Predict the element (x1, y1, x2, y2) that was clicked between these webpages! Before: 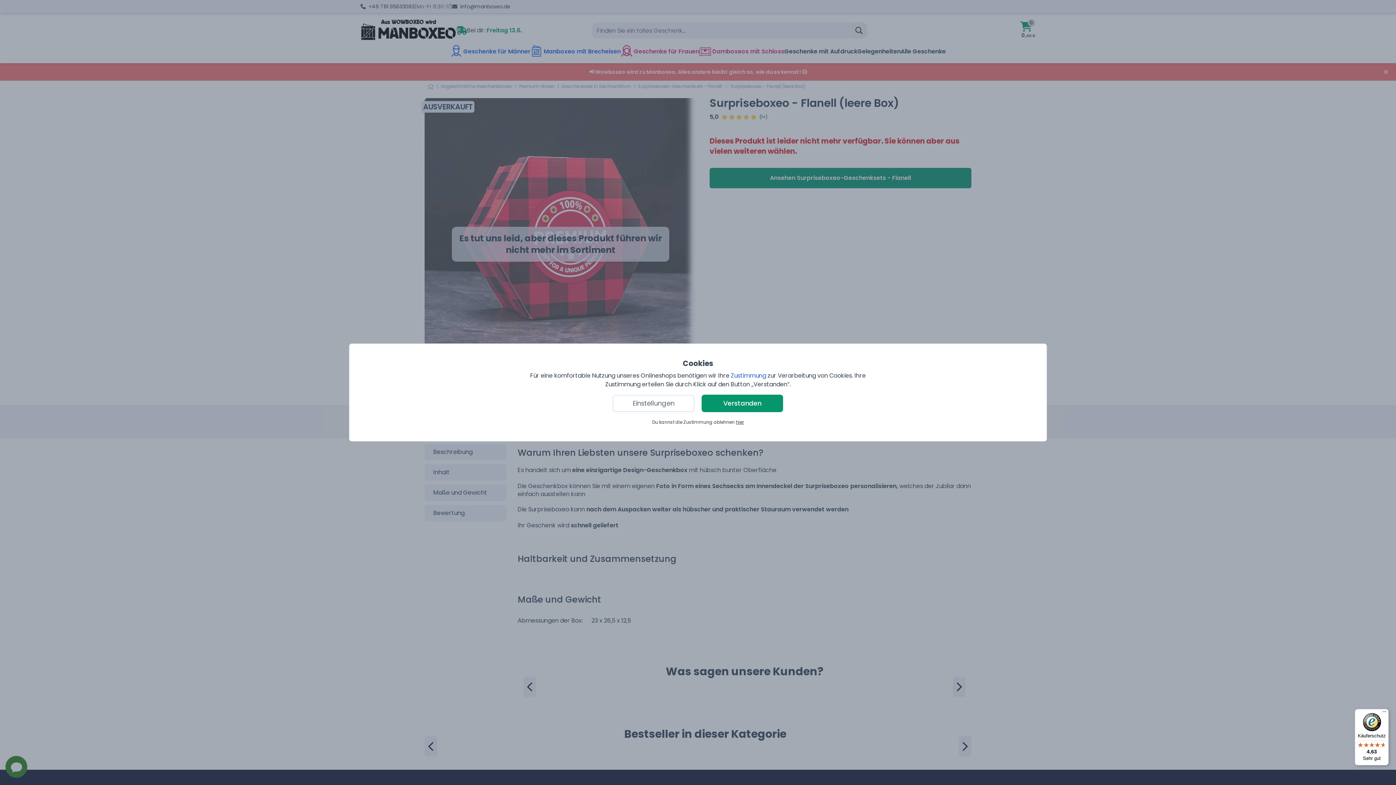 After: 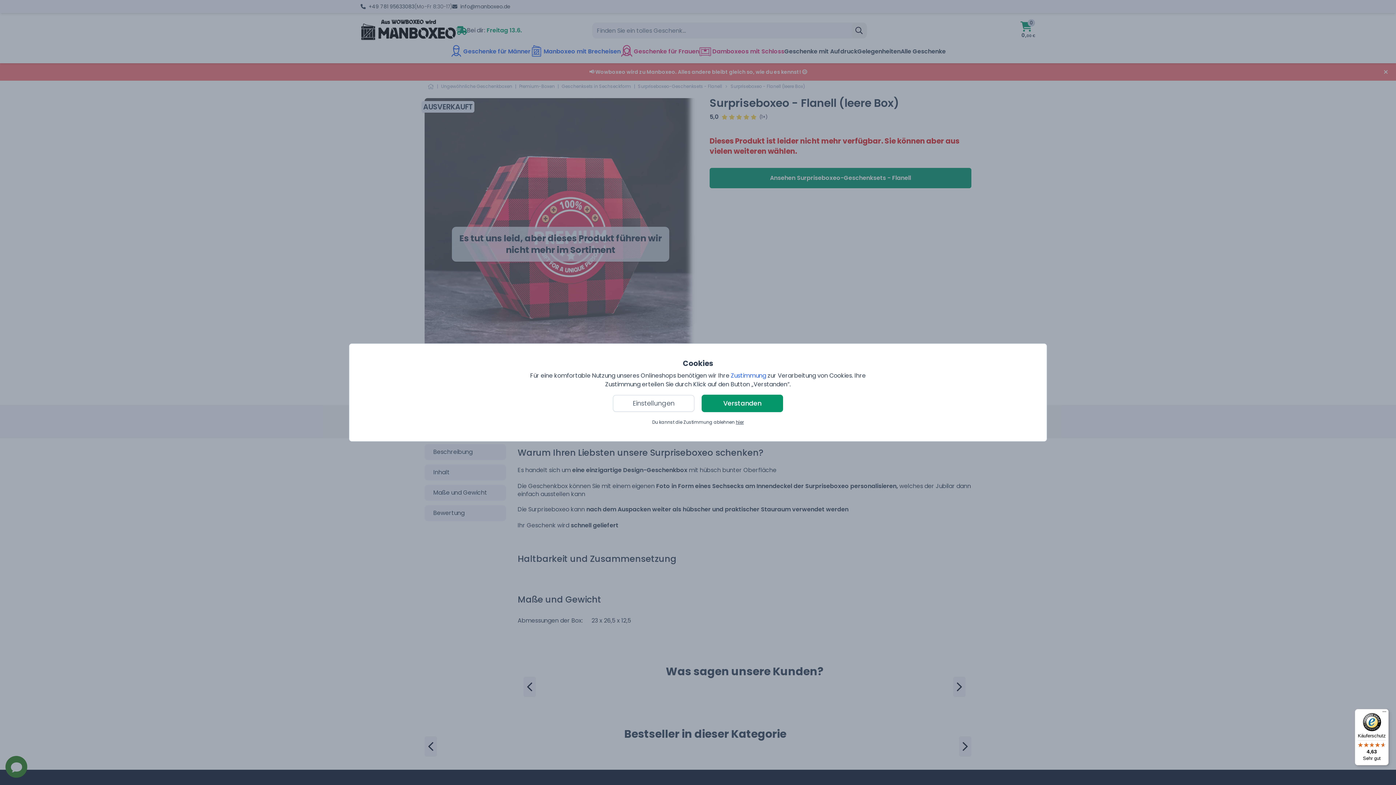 Action: label: hier bbox: (736, 419, 744, 425)